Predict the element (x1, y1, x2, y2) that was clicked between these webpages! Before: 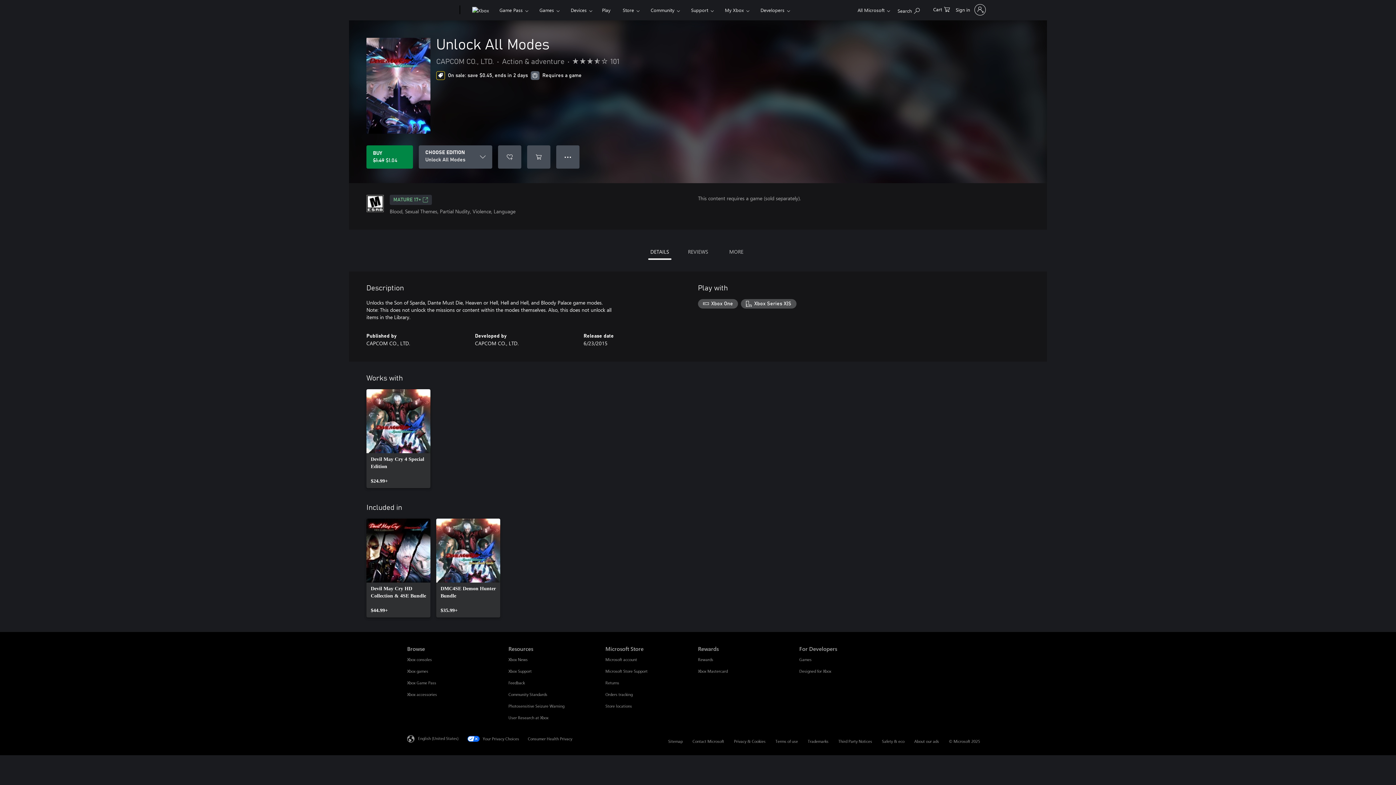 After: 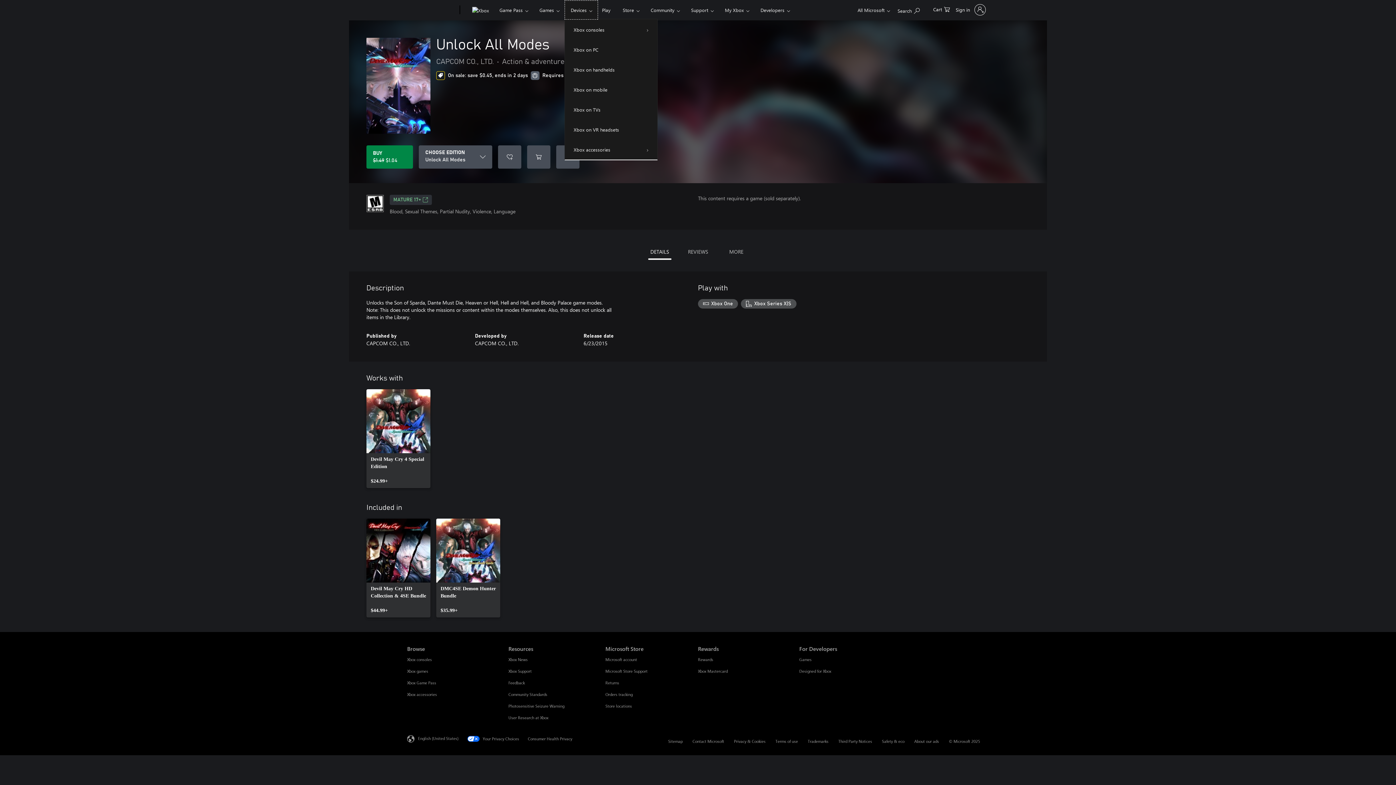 Action: bbox: (564, 0, 598, 19) label: Devices